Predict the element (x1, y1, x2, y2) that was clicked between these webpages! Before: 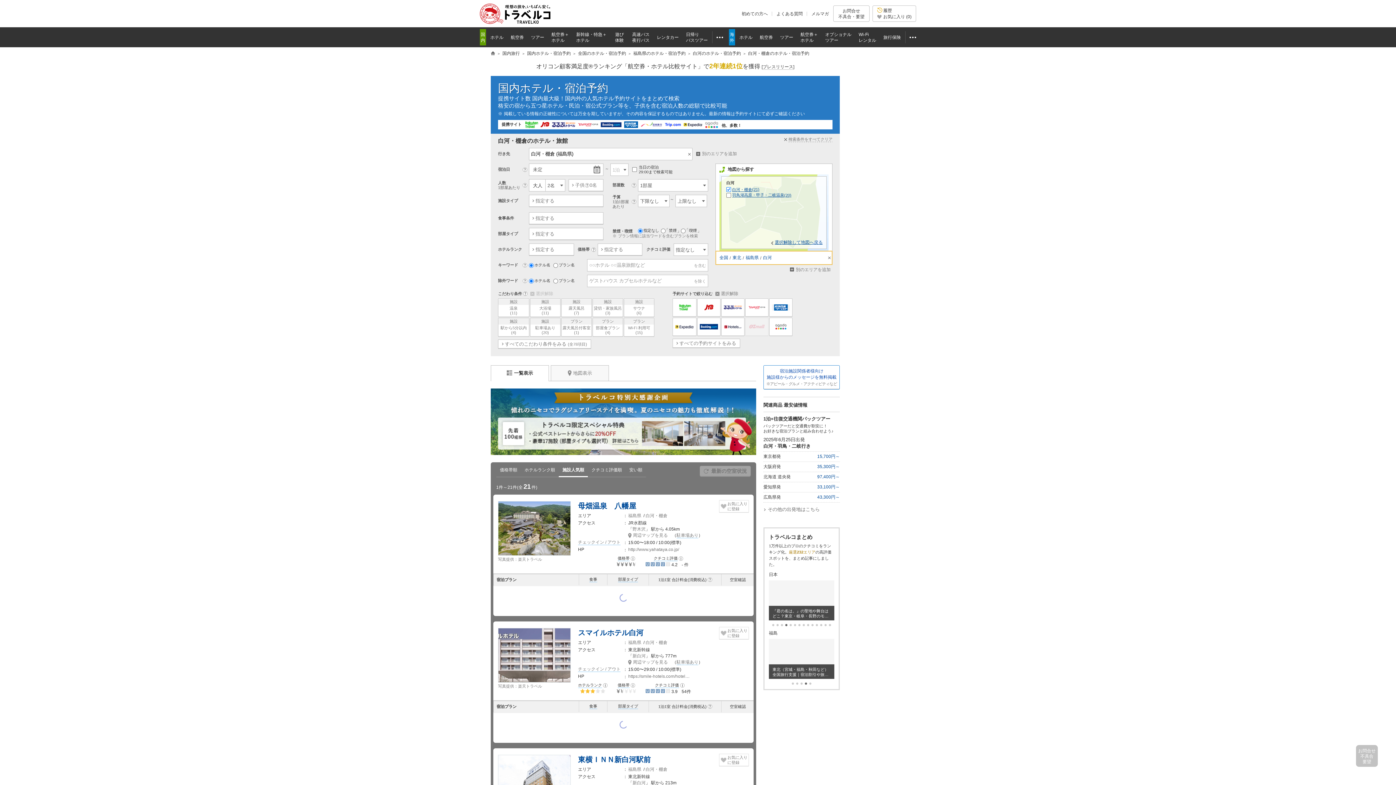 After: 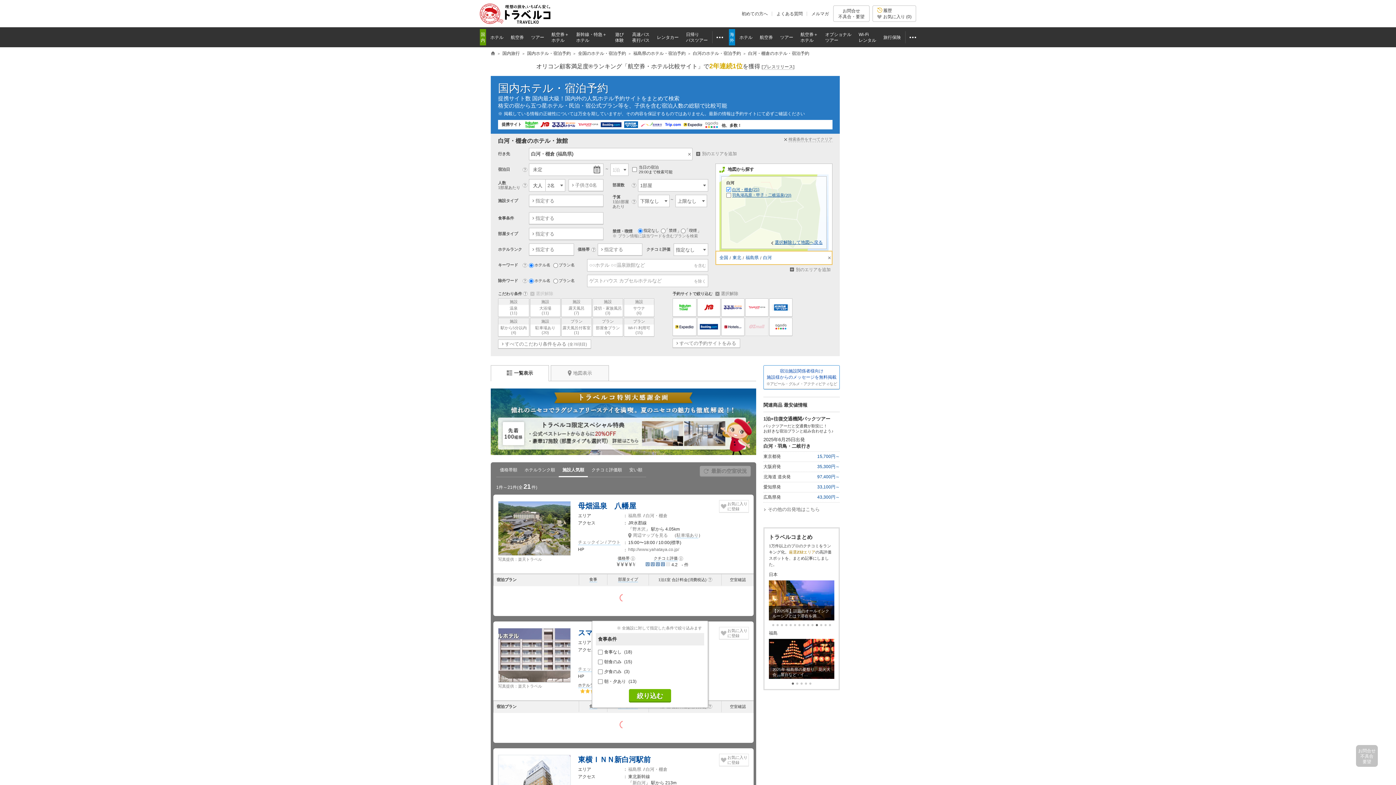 Action: bbox: (589, 629, 597, 634) label: 食事